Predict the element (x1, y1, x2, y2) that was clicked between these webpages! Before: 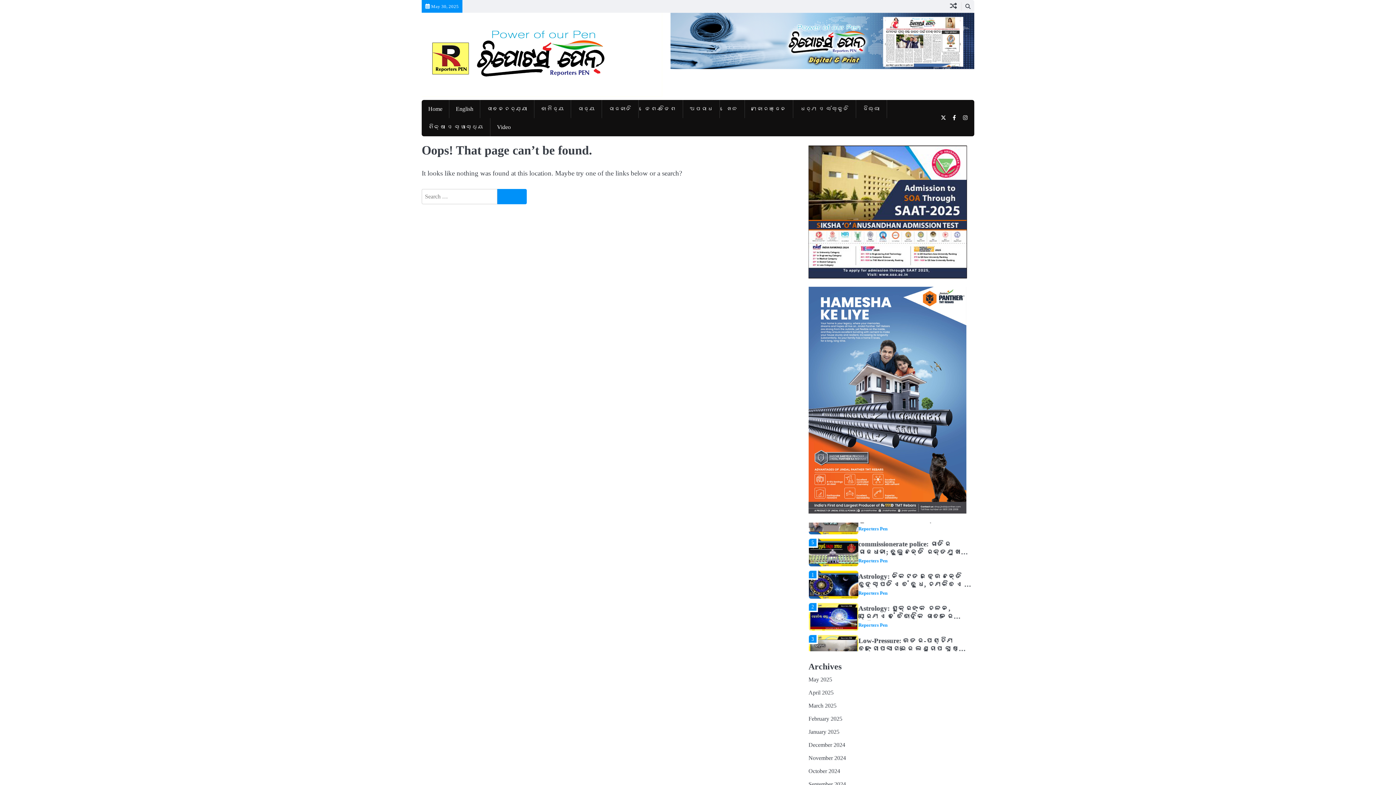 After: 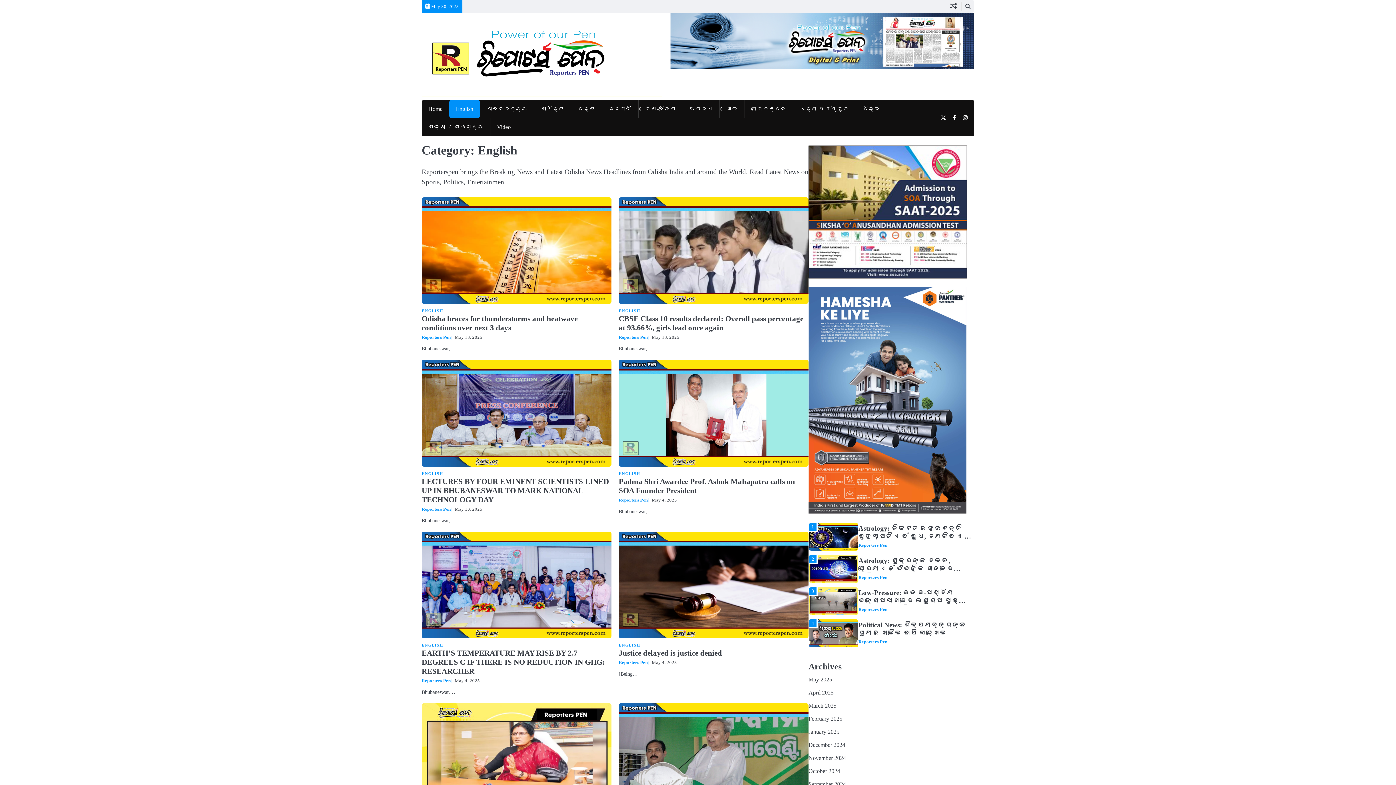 Action: bbox: (449, 100, 480, 118) label: English